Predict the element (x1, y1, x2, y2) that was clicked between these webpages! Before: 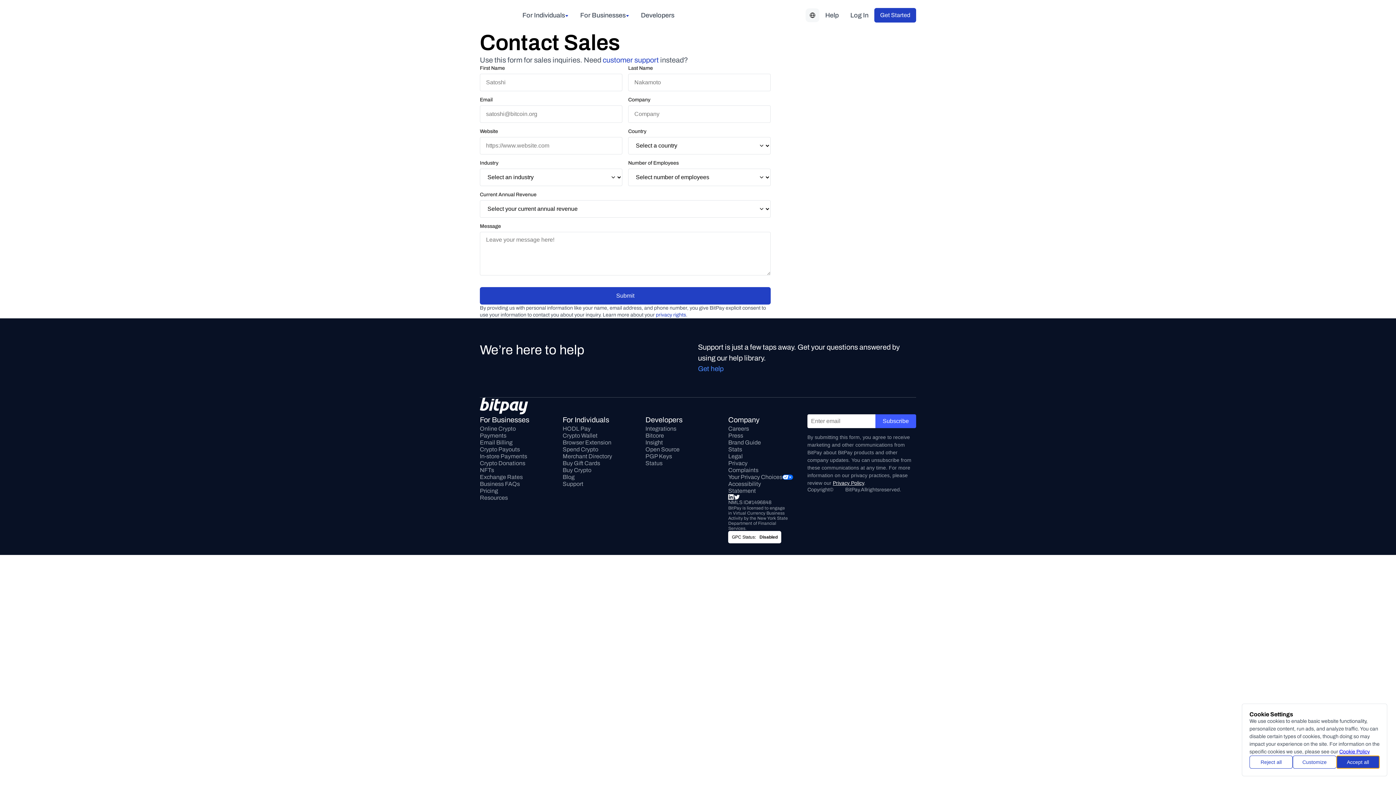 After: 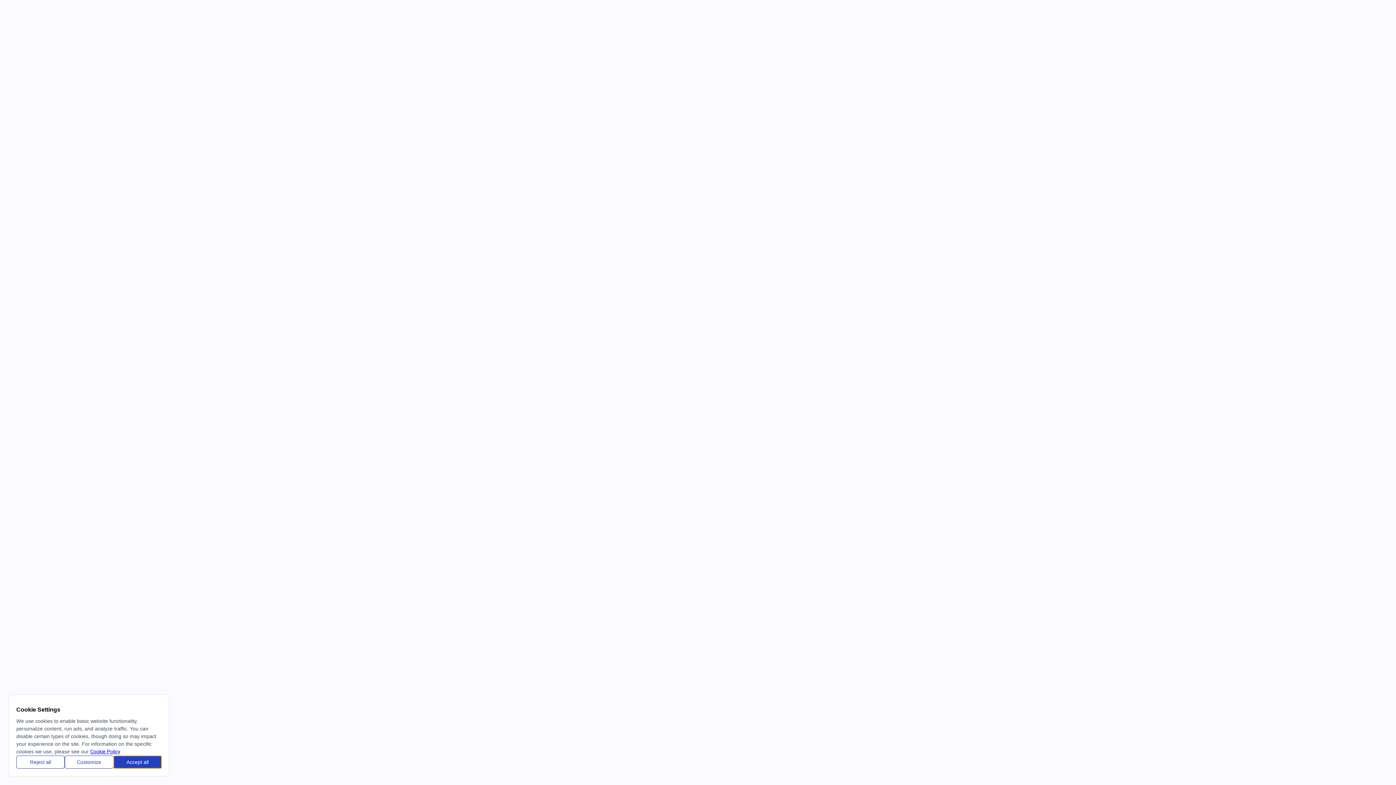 Action: label: Log In bbox: (844, 5, 874, 24)